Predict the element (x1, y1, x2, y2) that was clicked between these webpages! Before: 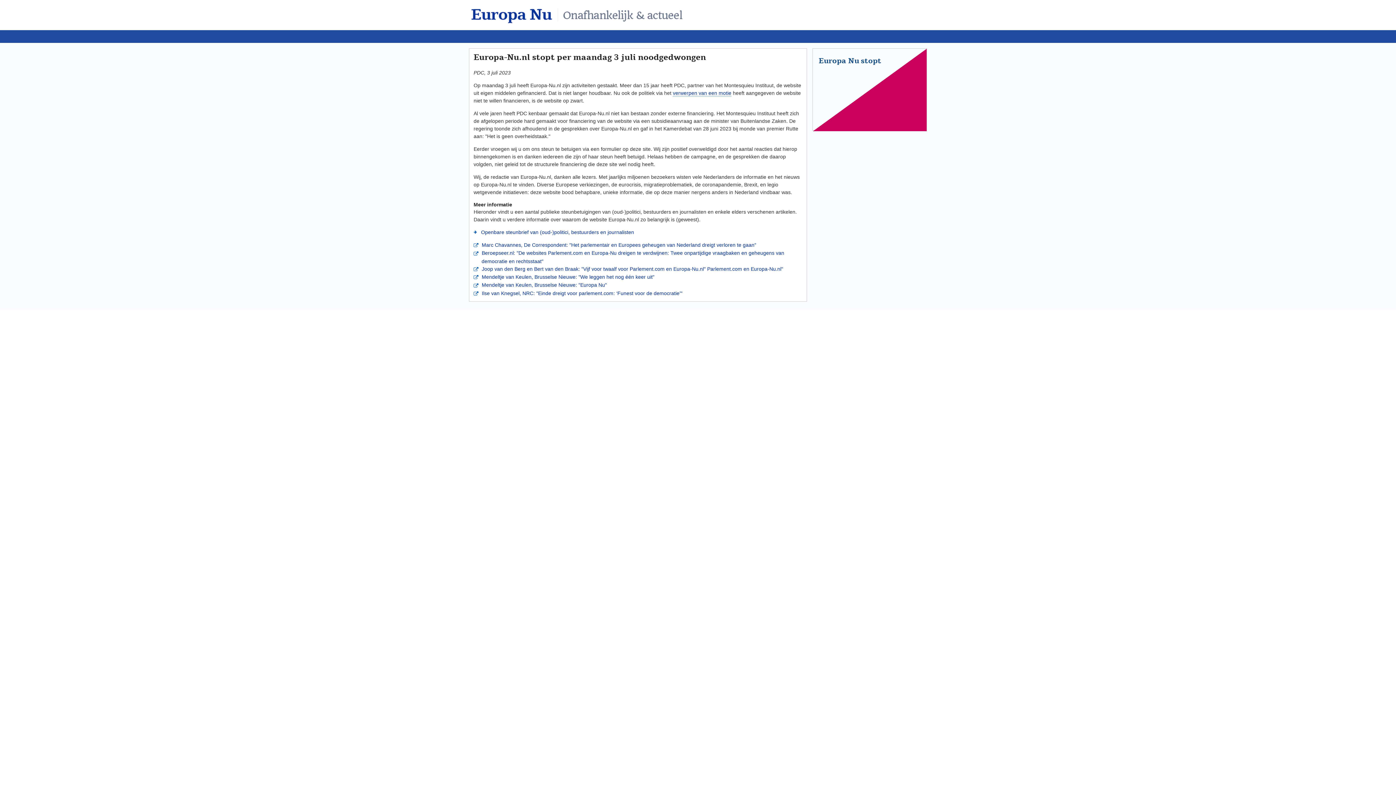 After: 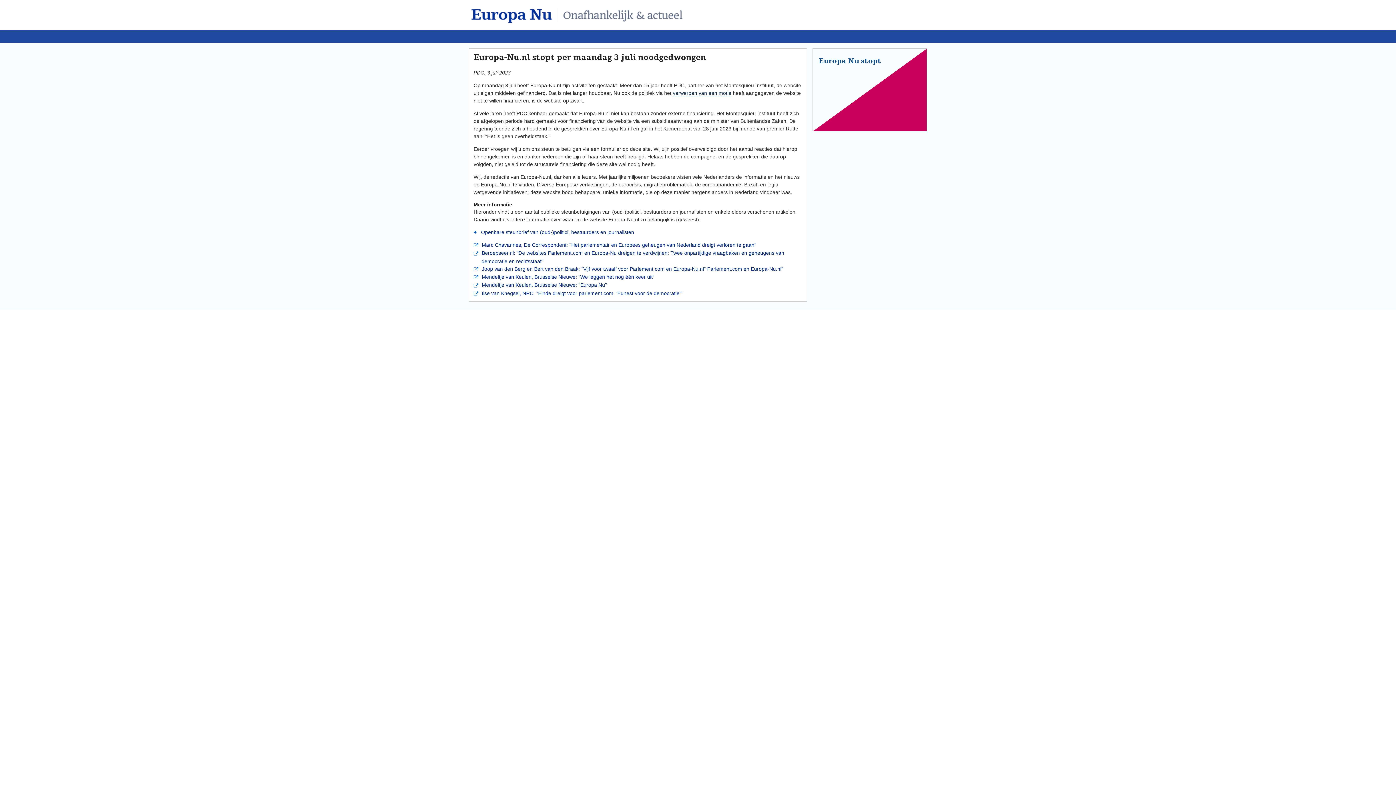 Action: bbox: (673, 90, 731, 96) label: verwerpen van een motie